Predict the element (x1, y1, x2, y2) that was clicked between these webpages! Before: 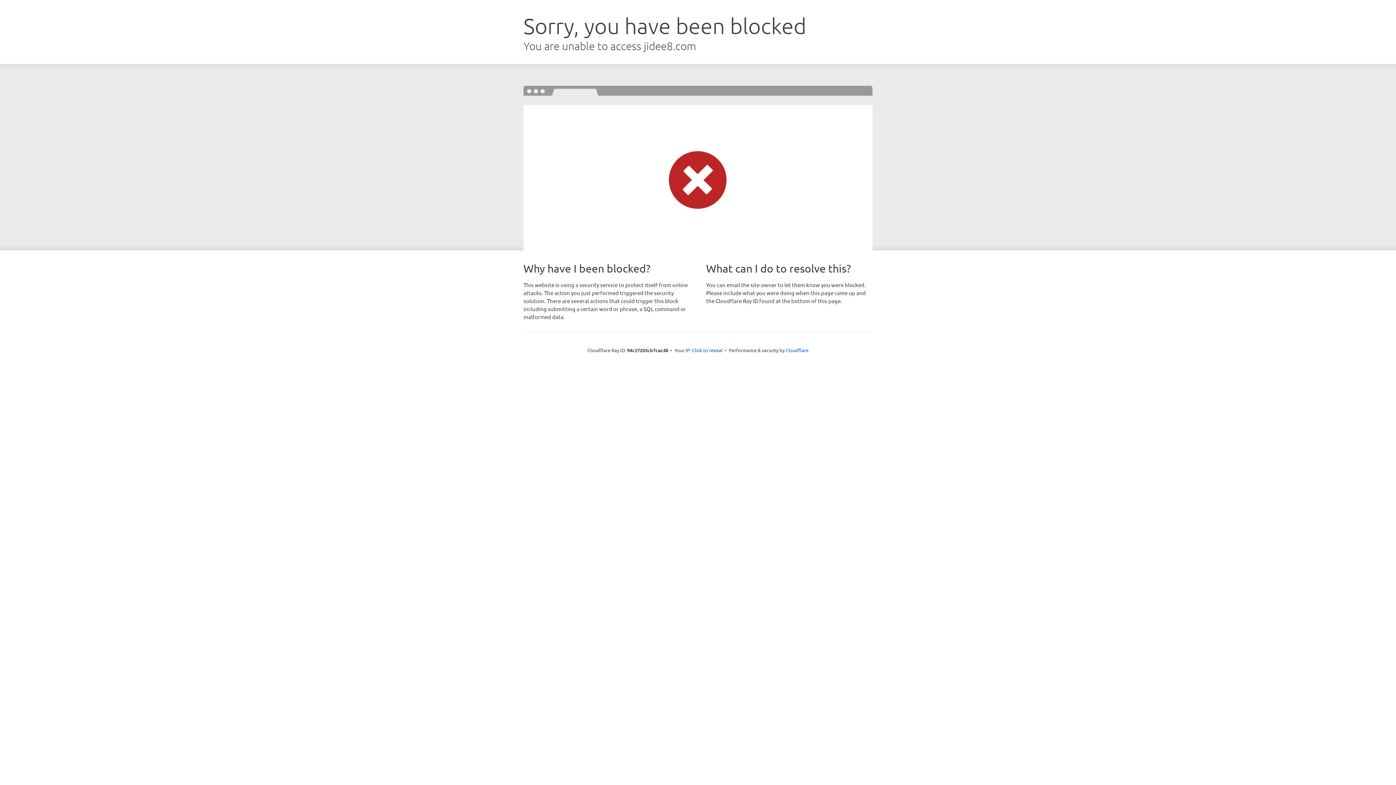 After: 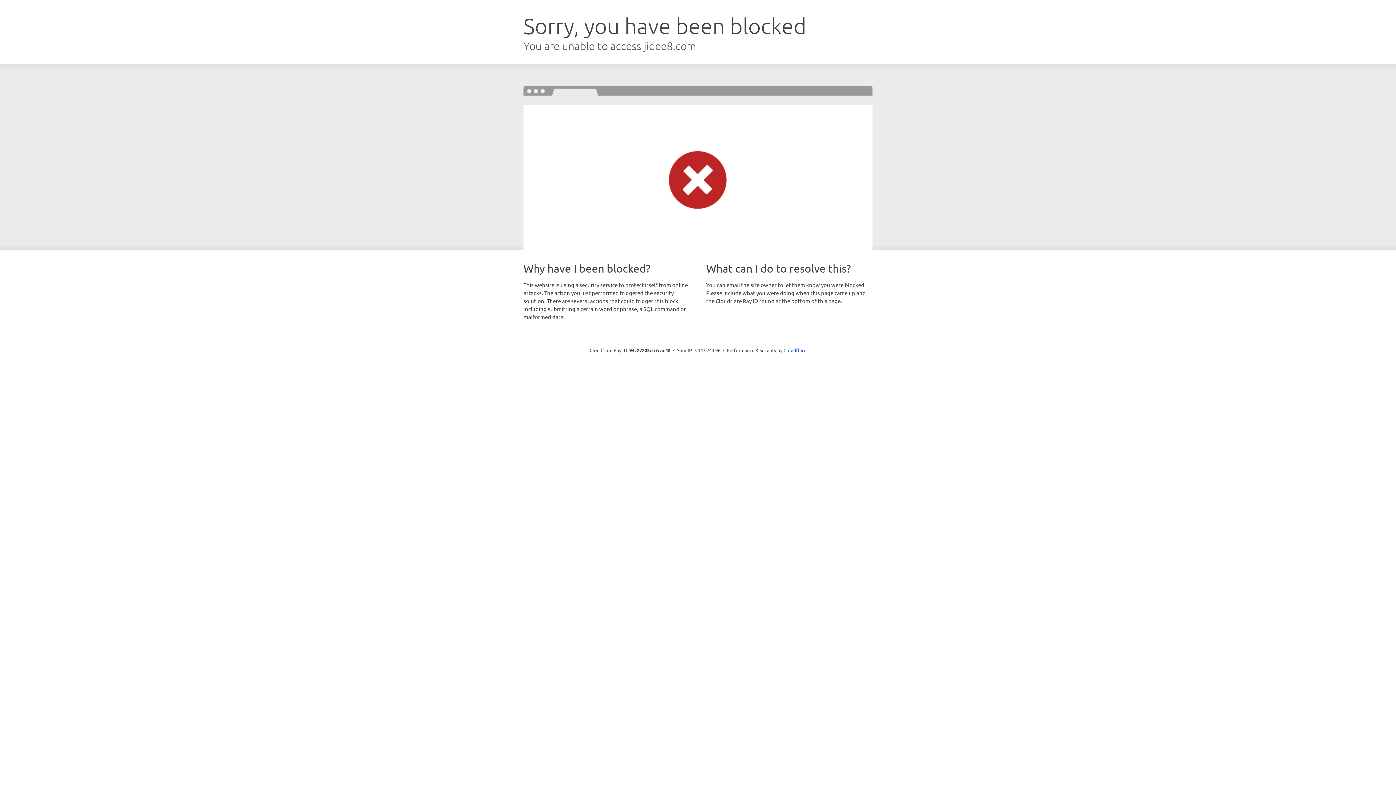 Action: label: Click to reveal bbox: (692, 346, 722, 353)